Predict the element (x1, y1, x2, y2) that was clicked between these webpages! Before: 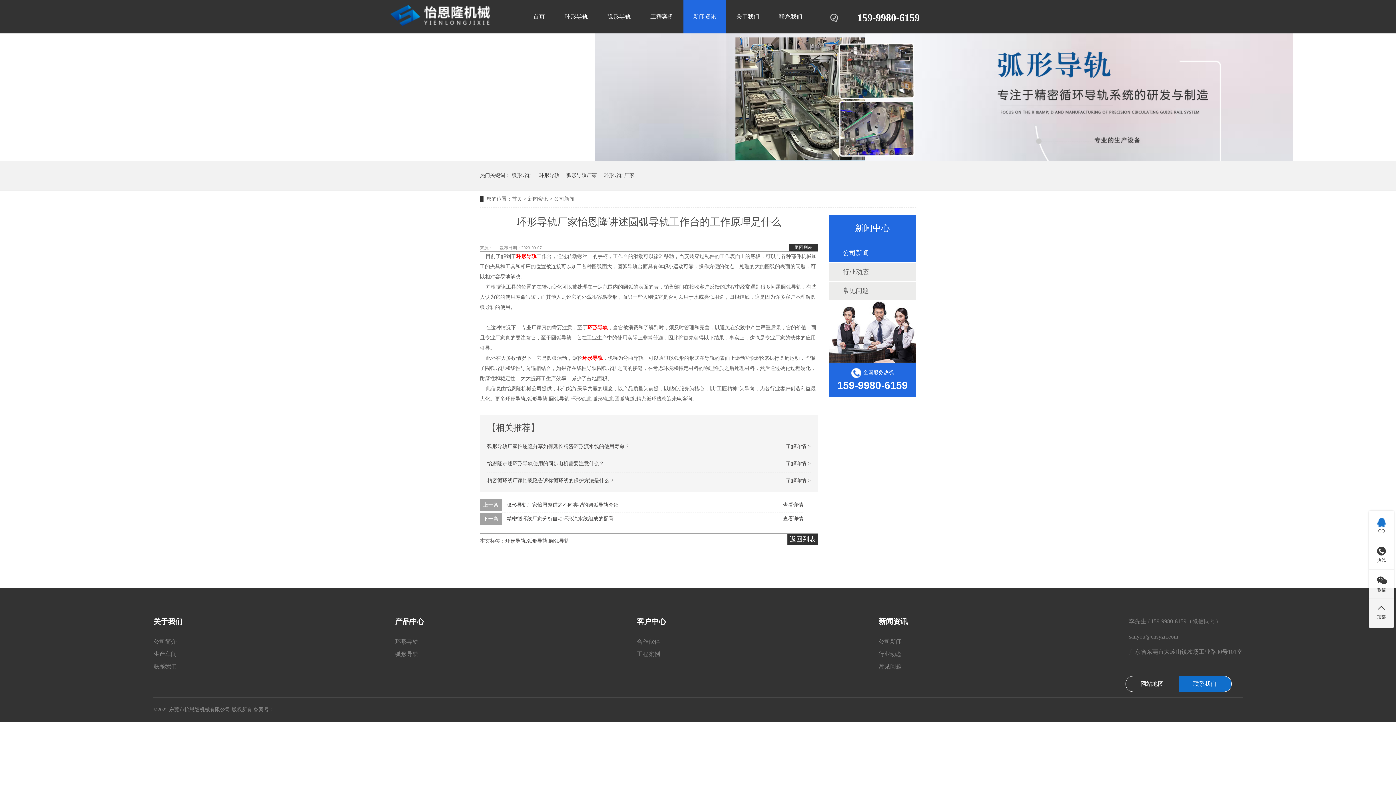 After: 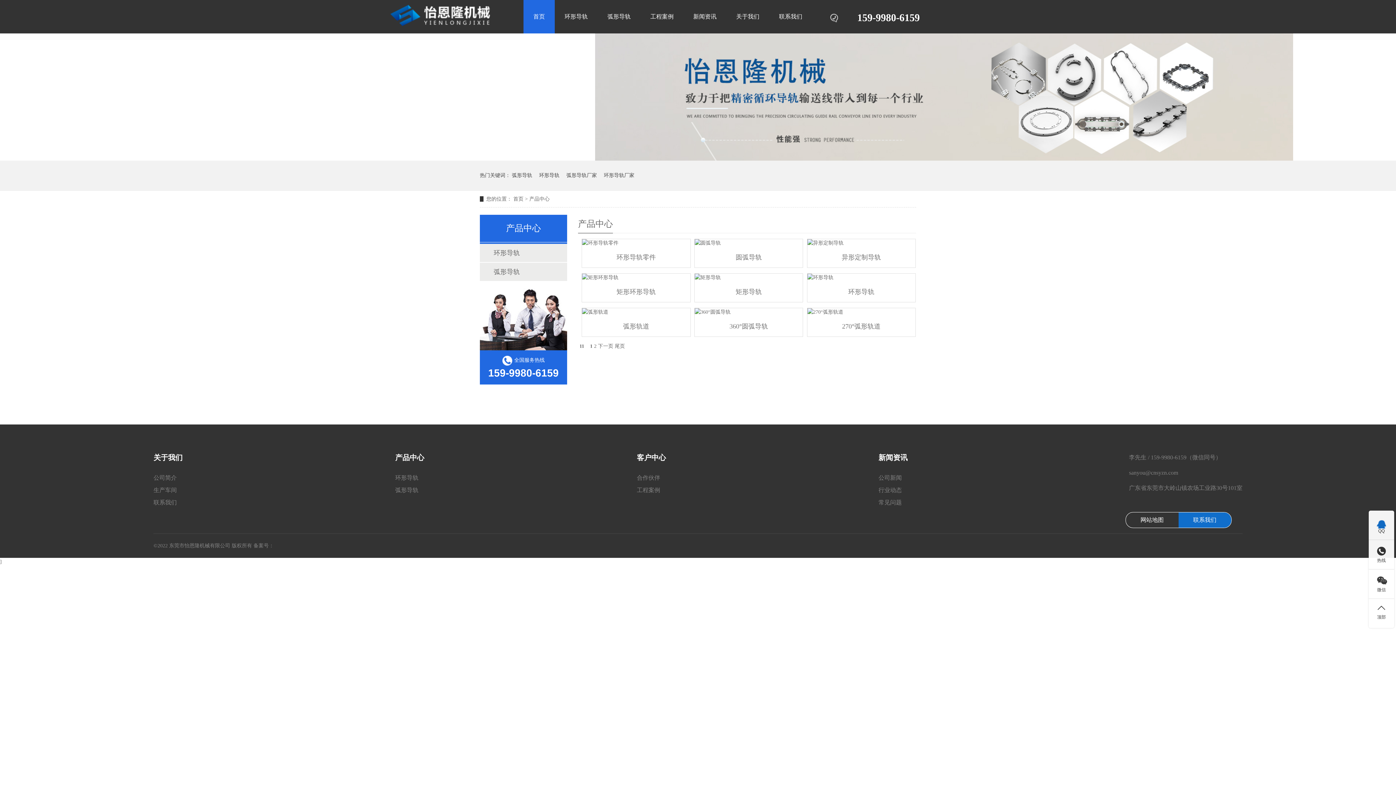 Action: bbox: (539, 160, 559, 190) label: 环形导轨